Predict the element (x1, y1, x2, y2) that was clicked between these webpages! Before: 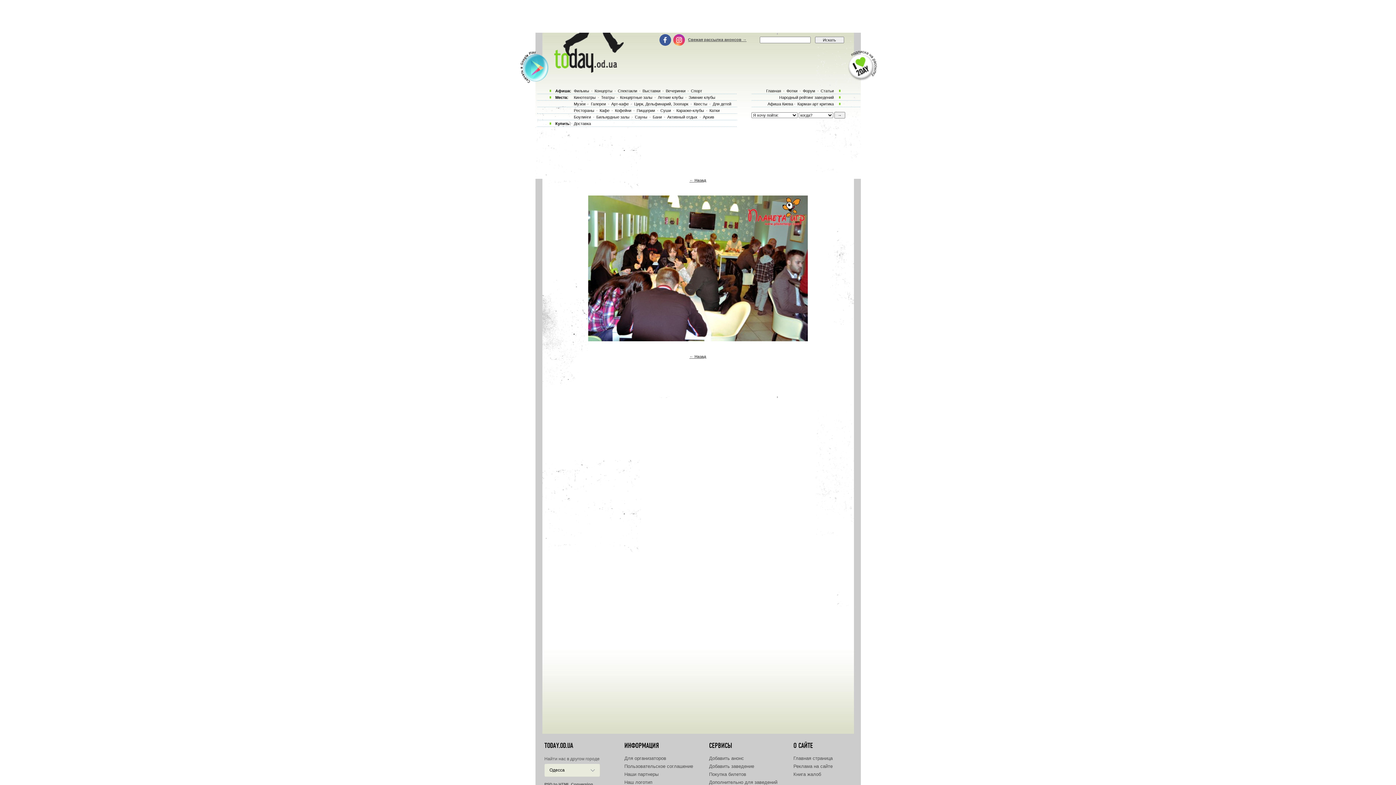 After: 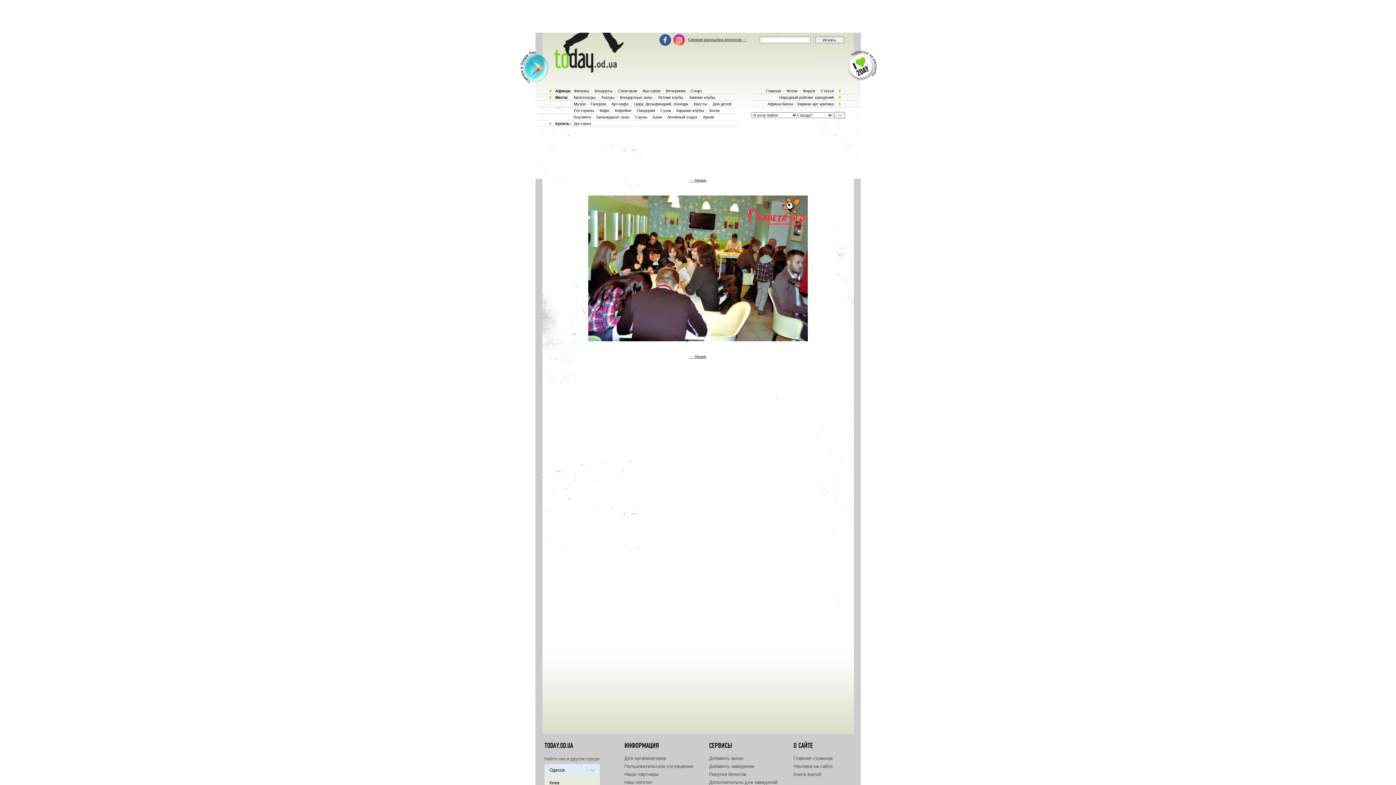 Action: bbox: (544, 764, 599, 777) label: Одесса